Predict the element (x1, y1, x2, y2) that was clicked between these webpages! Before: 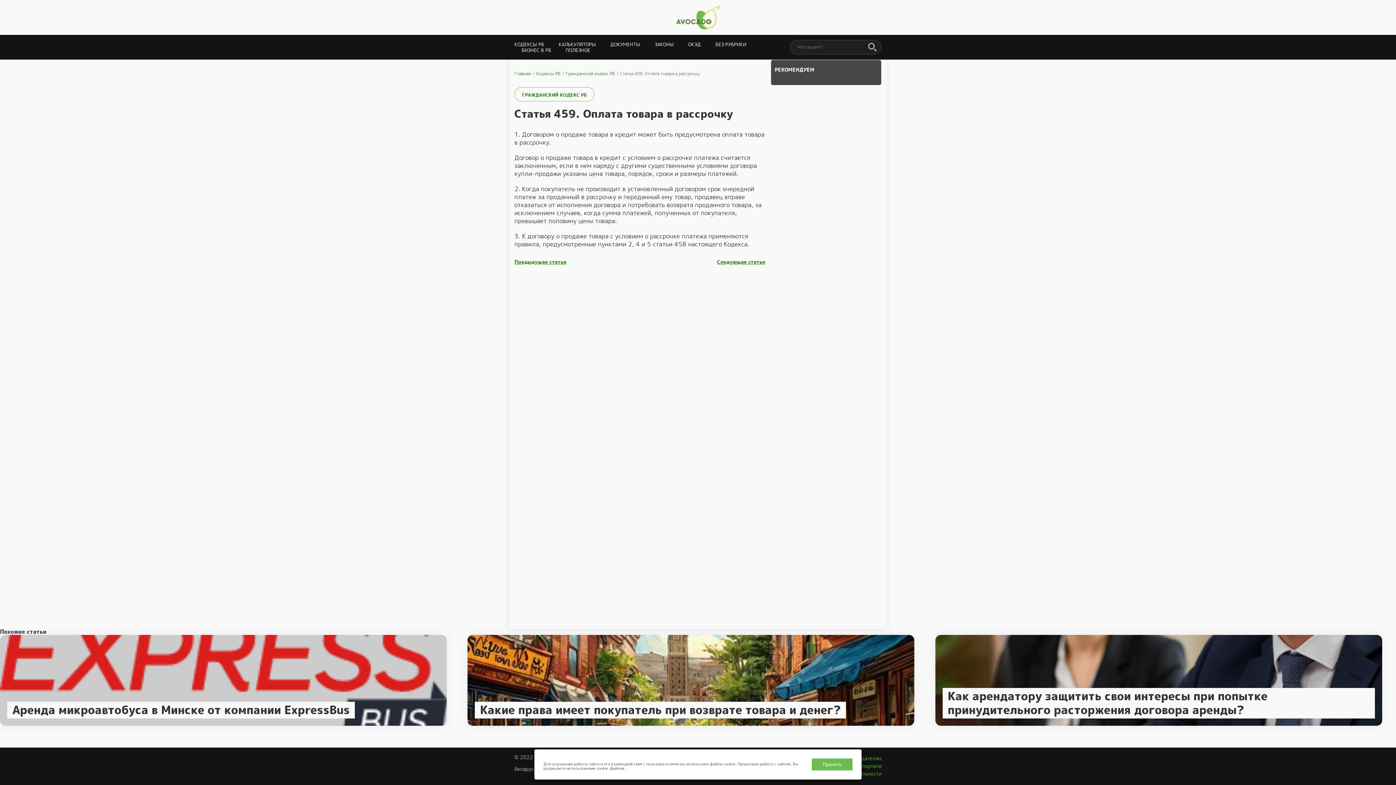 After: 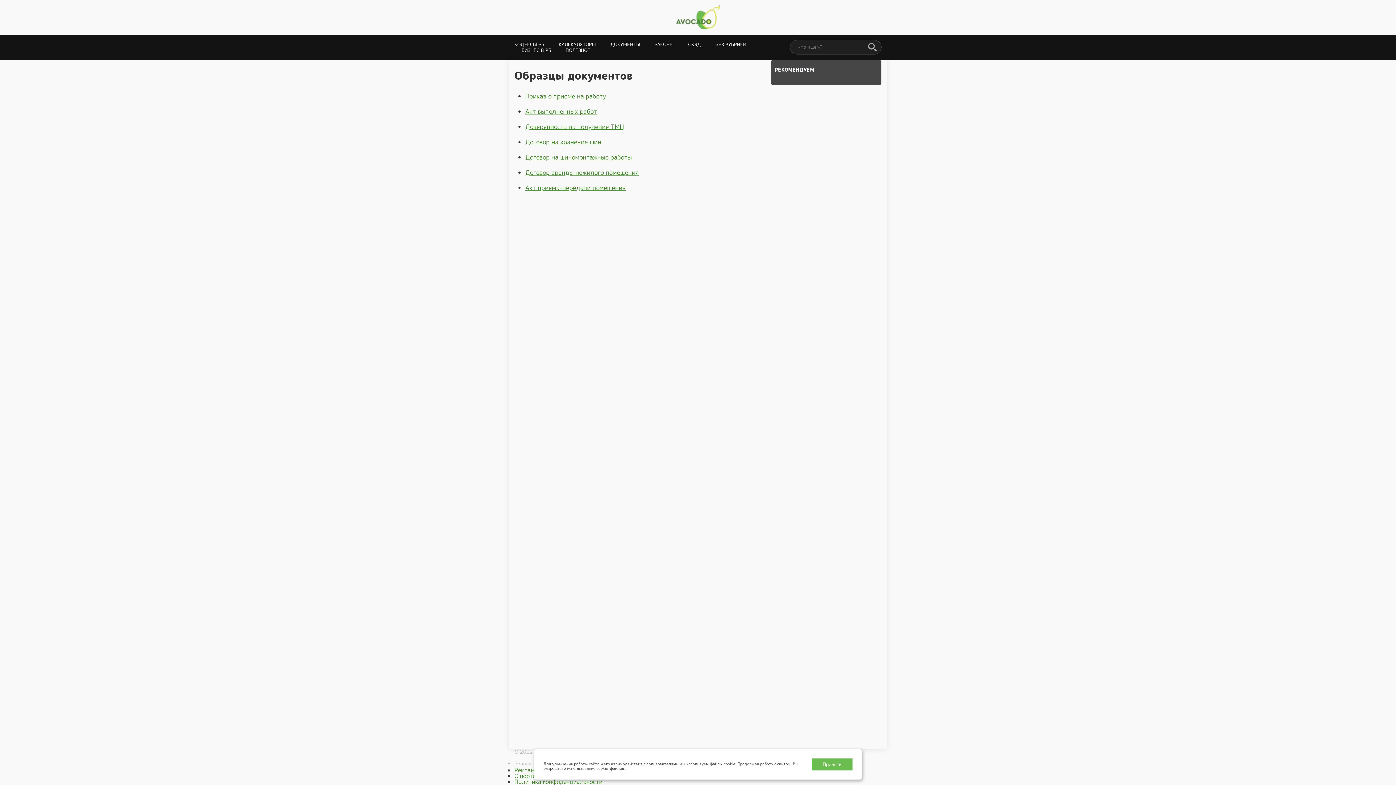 Action: label: ДОКУМЕНТЫ bbox: (610, 41, 640, 48)